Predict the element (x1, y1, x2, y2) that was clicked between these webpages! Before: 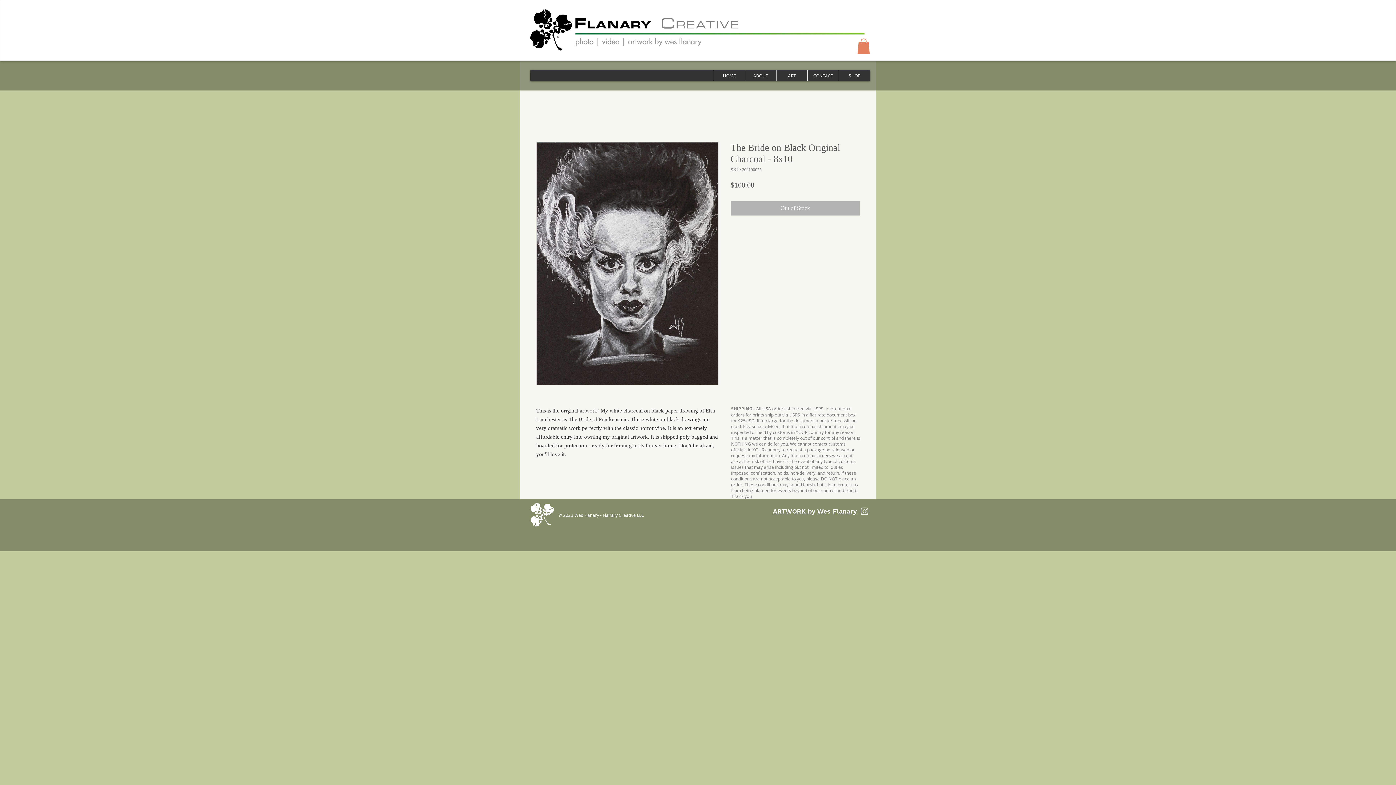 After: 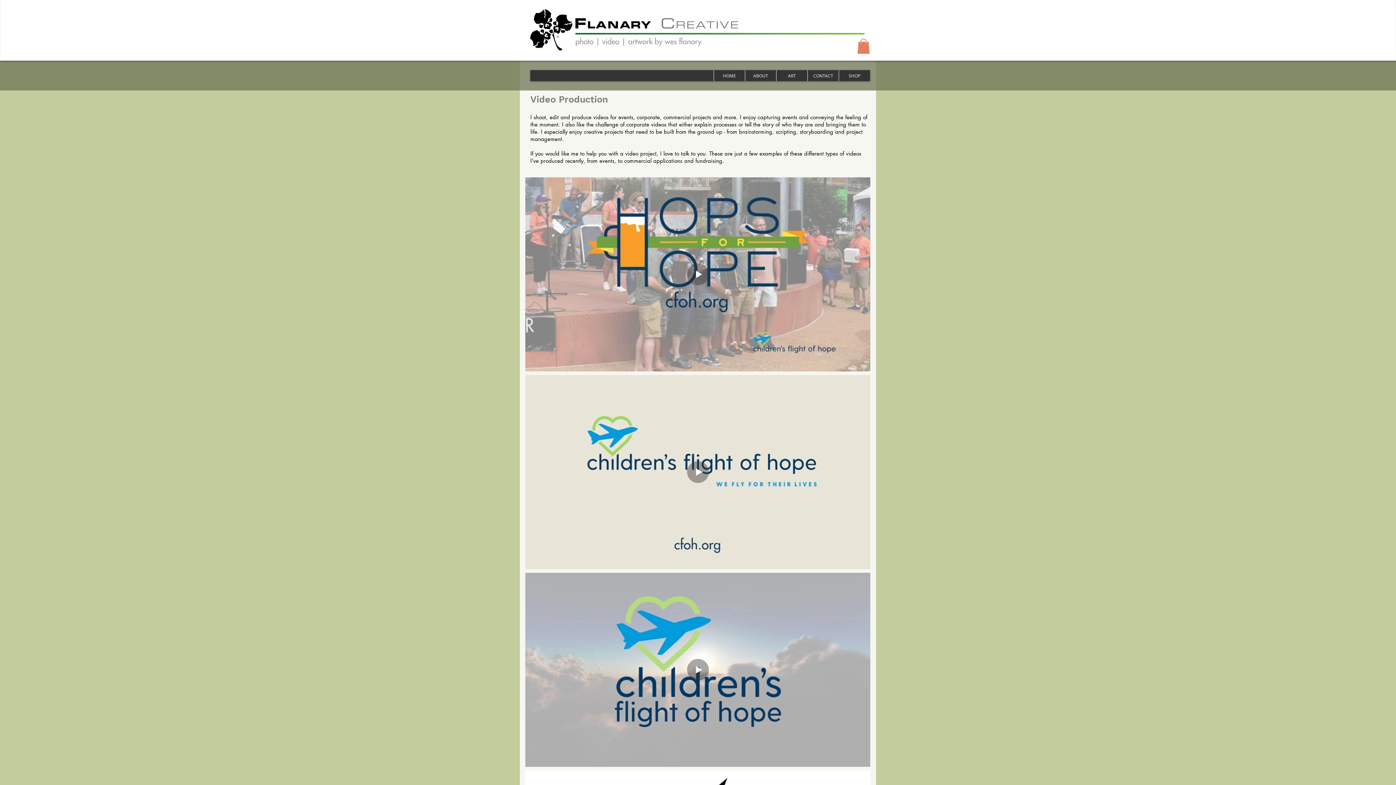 Action: bbox: (600, 36, 621, 49)